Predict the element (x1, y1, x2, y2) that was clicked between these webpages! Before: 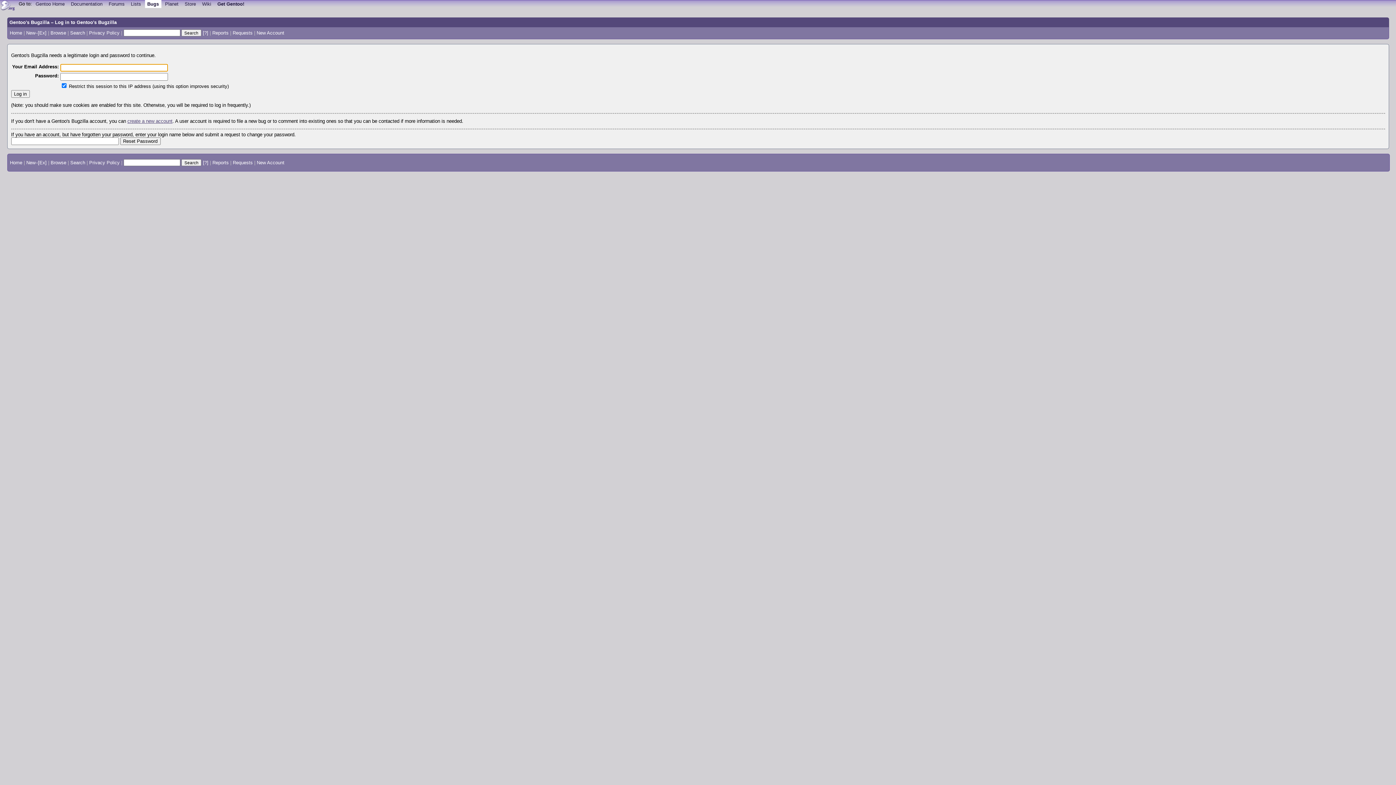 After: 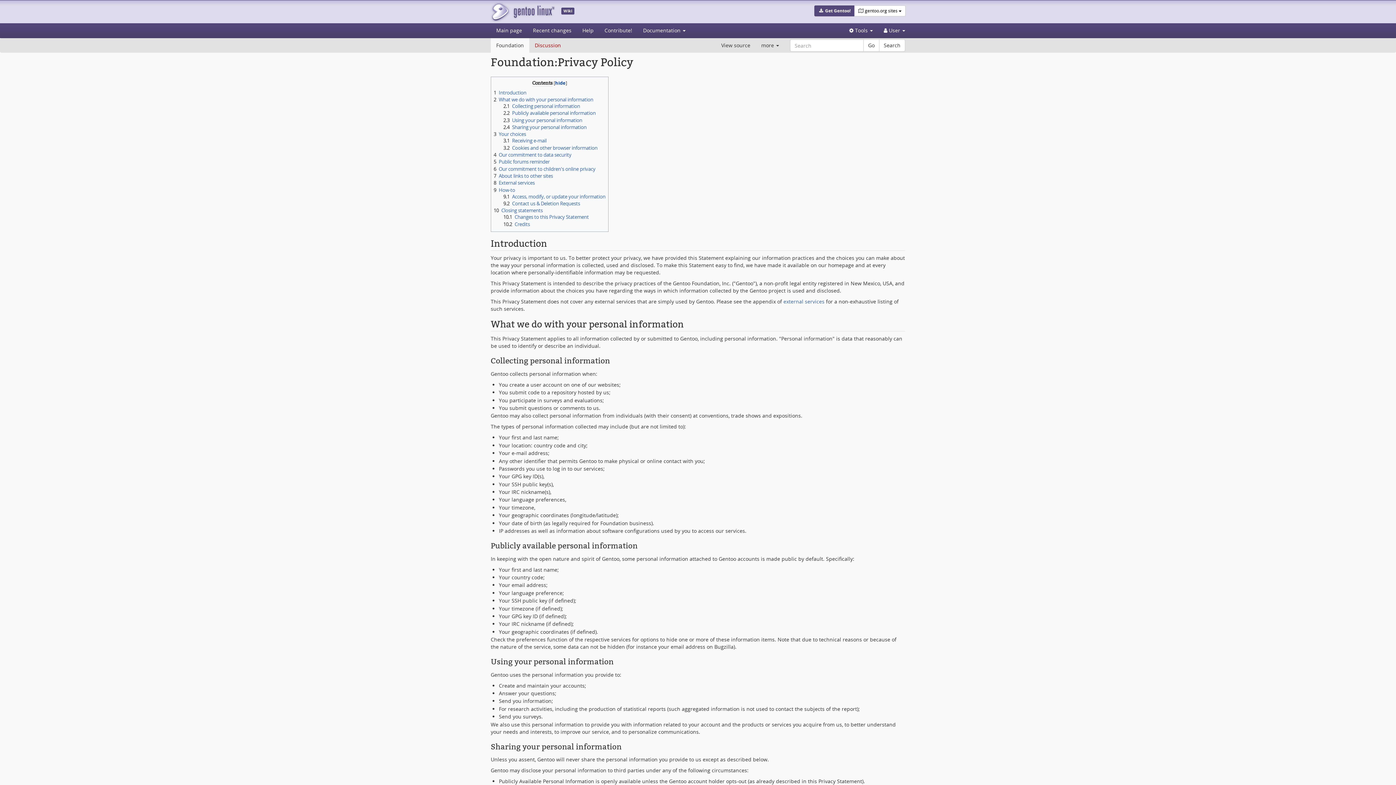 Action: bbox: (89, 30, 119, 35) label: Privacy Policy